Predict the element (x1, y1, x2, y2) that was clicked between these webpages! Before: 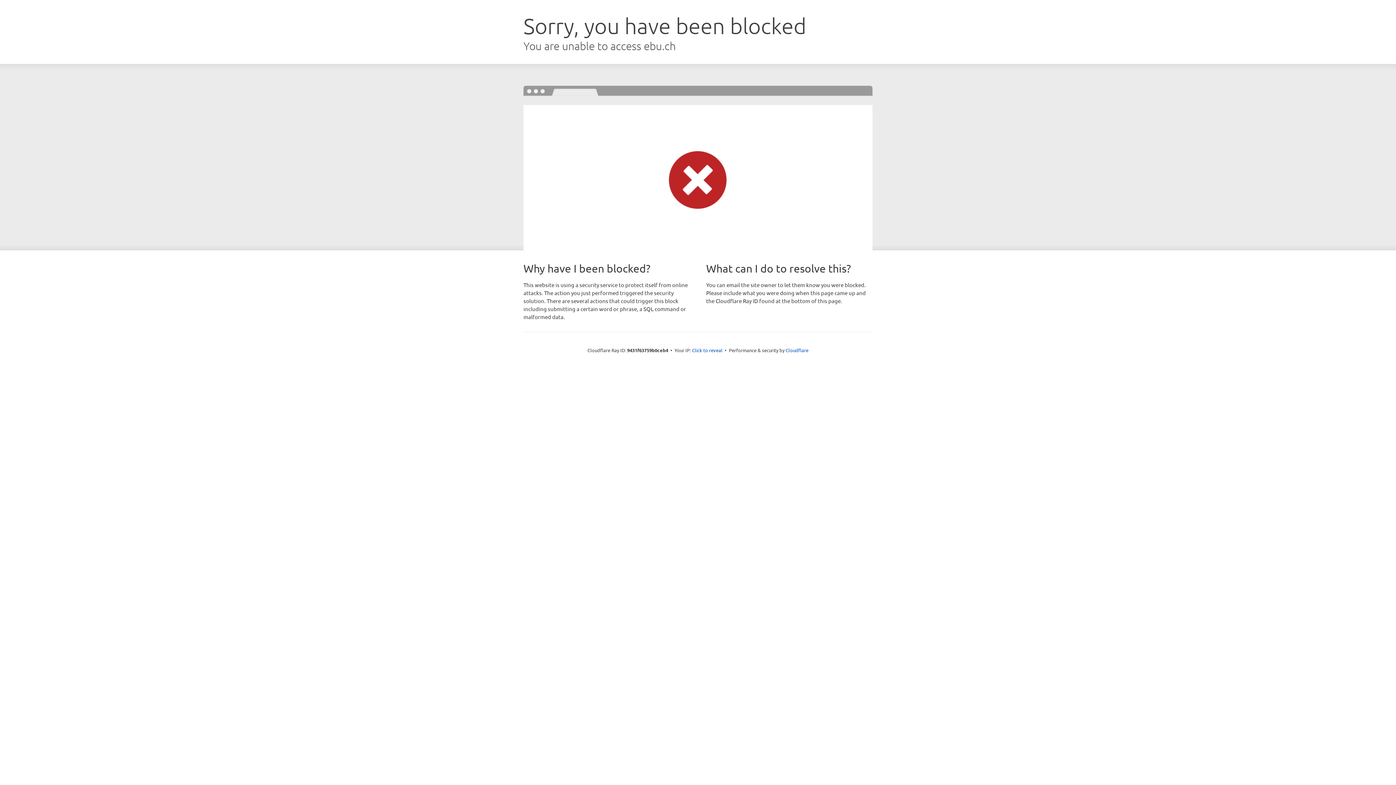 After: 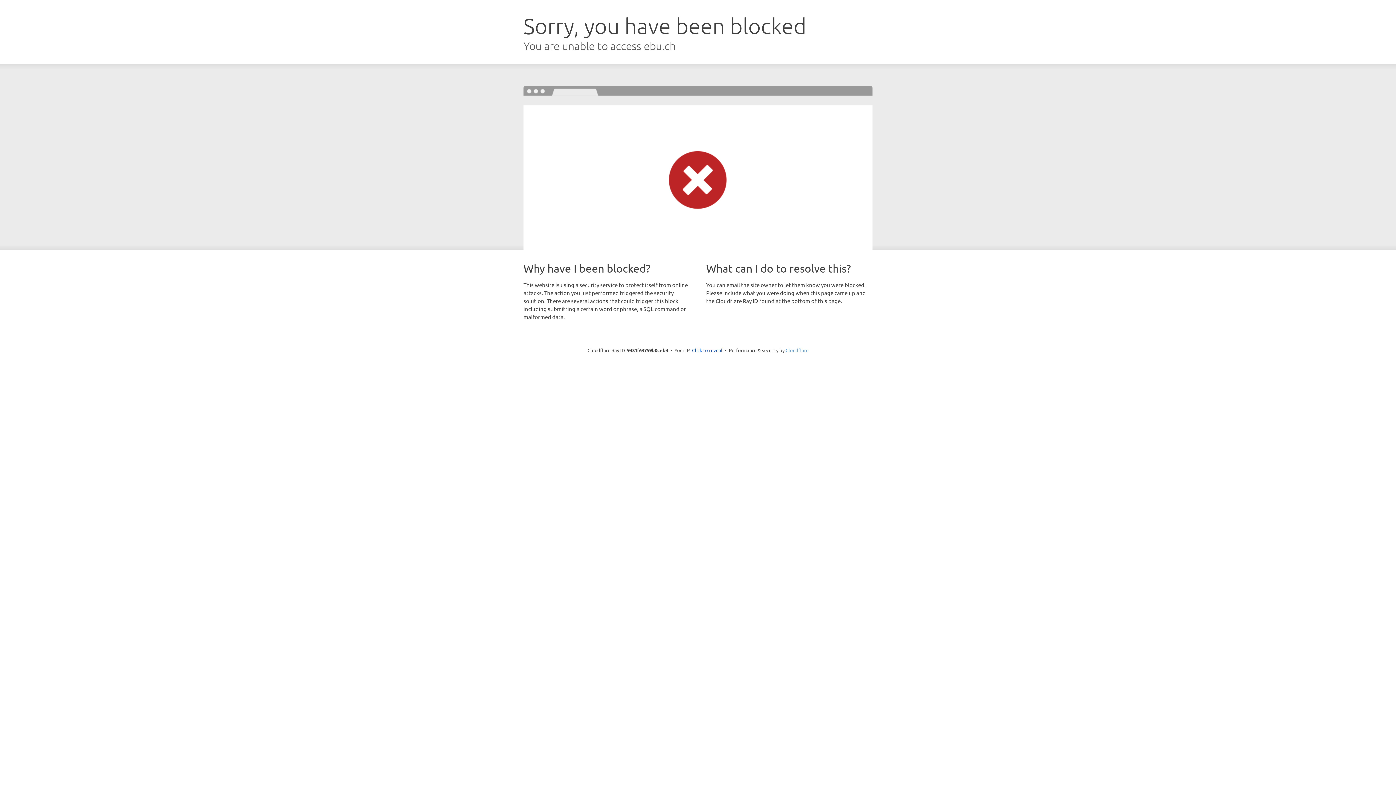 Action: bbox: (785, 347, 808, 353) label: Cloudflare